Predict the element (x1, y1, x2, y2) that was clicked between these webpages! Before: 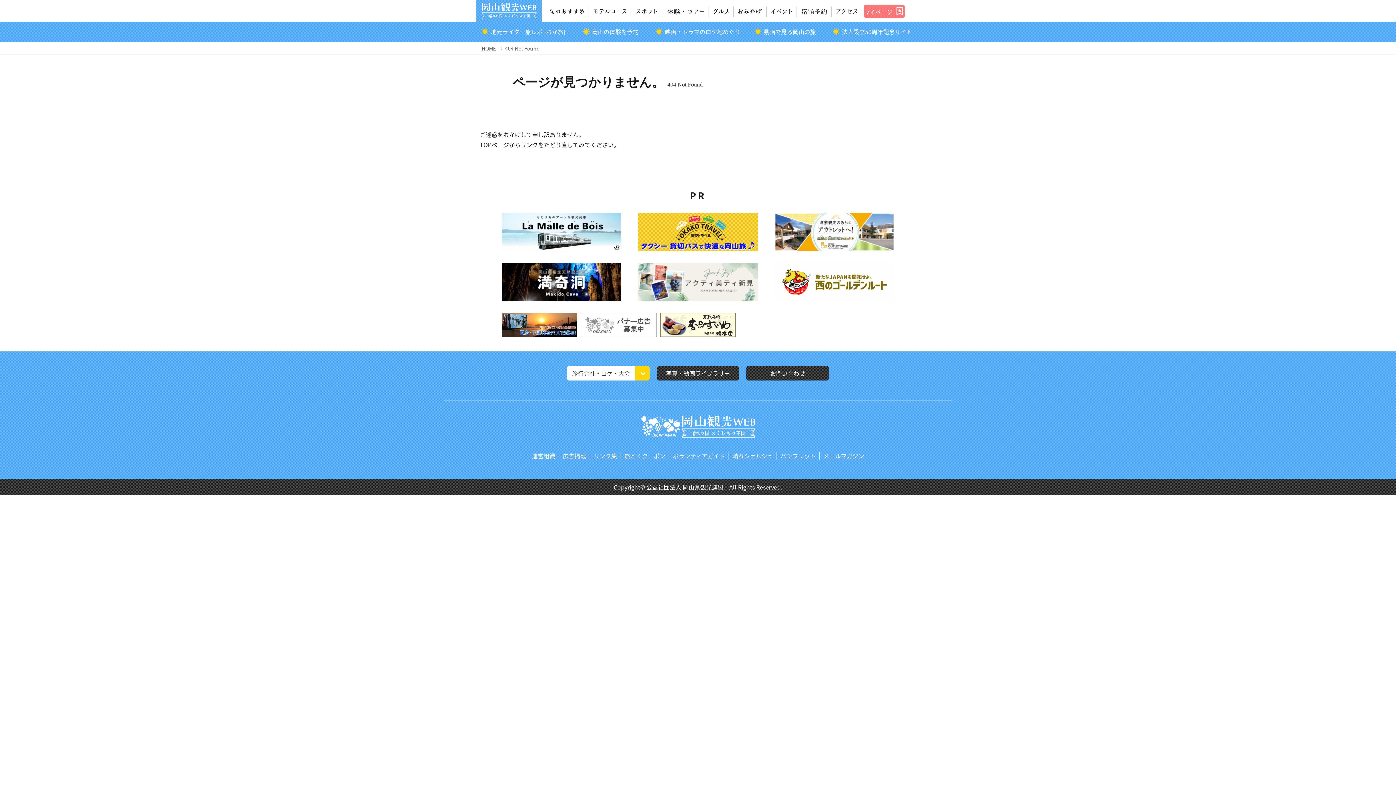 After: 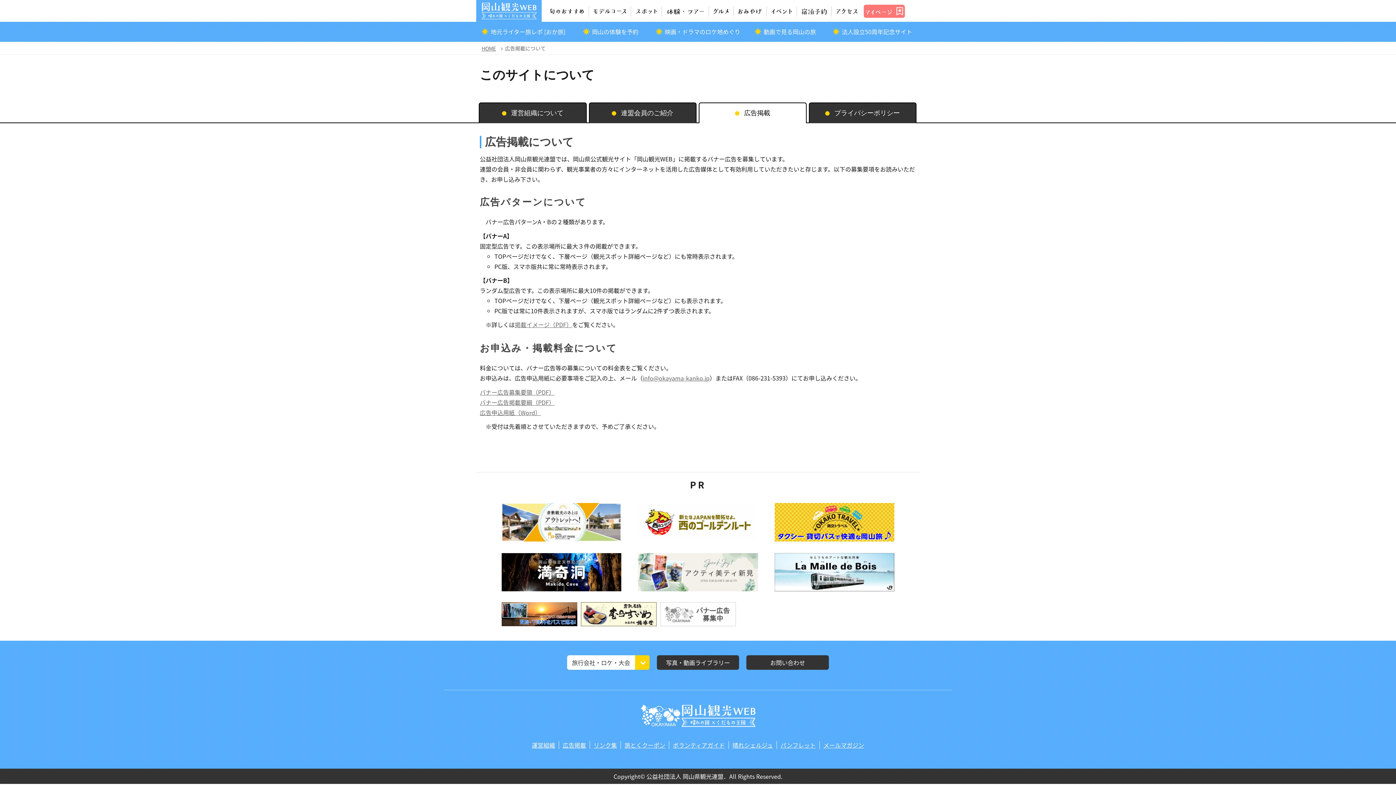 Action: bbox: (562, 451, 586, 460) label: 広告掲載